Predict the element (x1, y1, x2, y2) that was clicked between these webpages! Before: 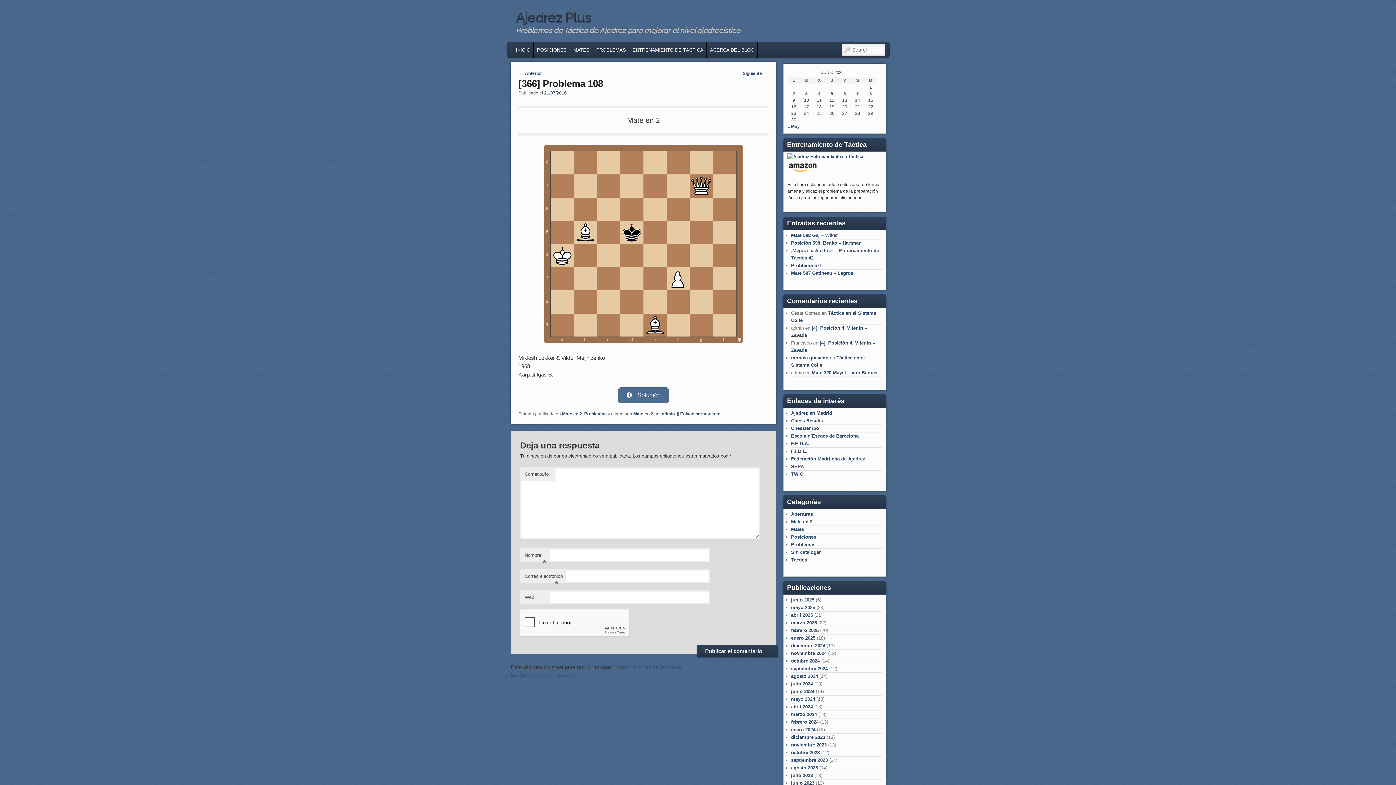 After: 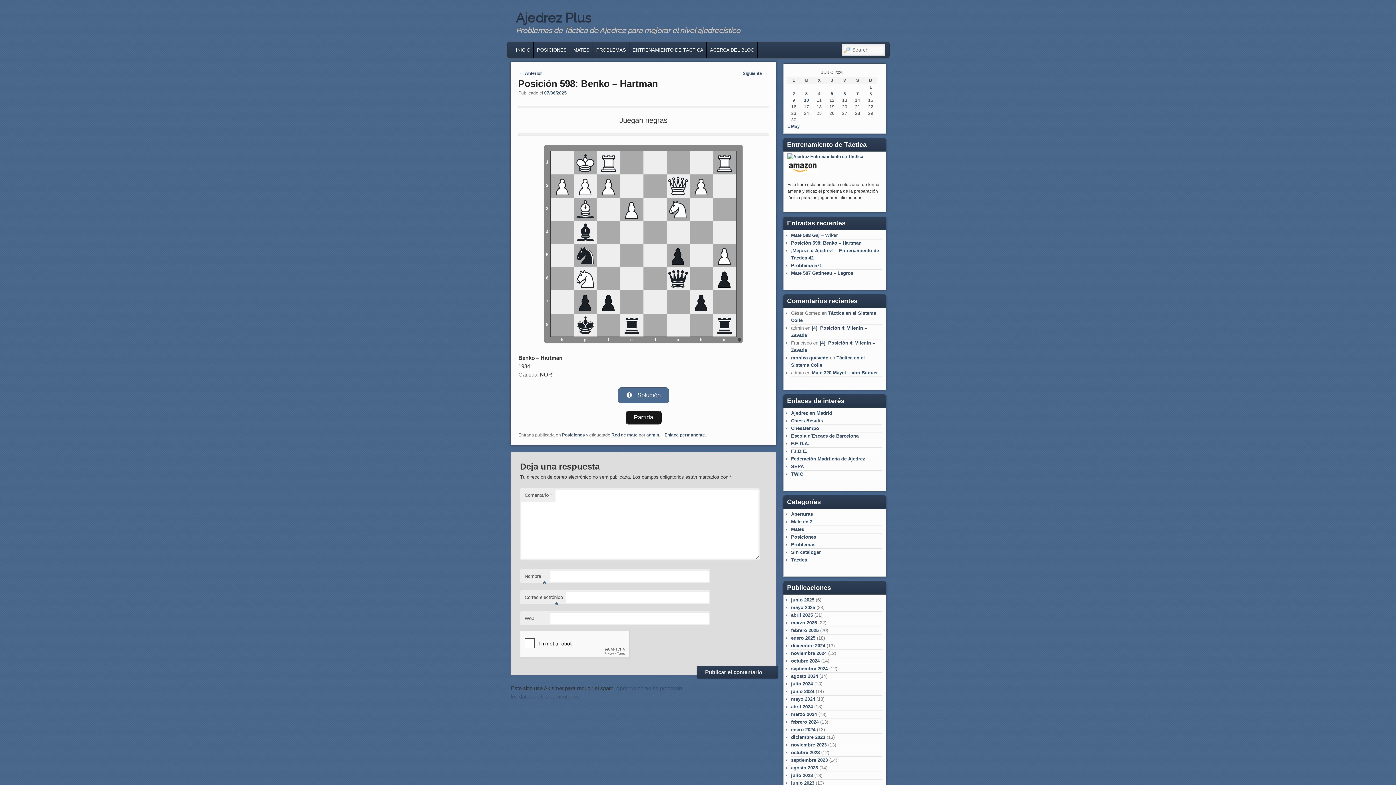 Action: label: Posición 598: Benko – Hartman bbox: (791, 240, 861, 245)